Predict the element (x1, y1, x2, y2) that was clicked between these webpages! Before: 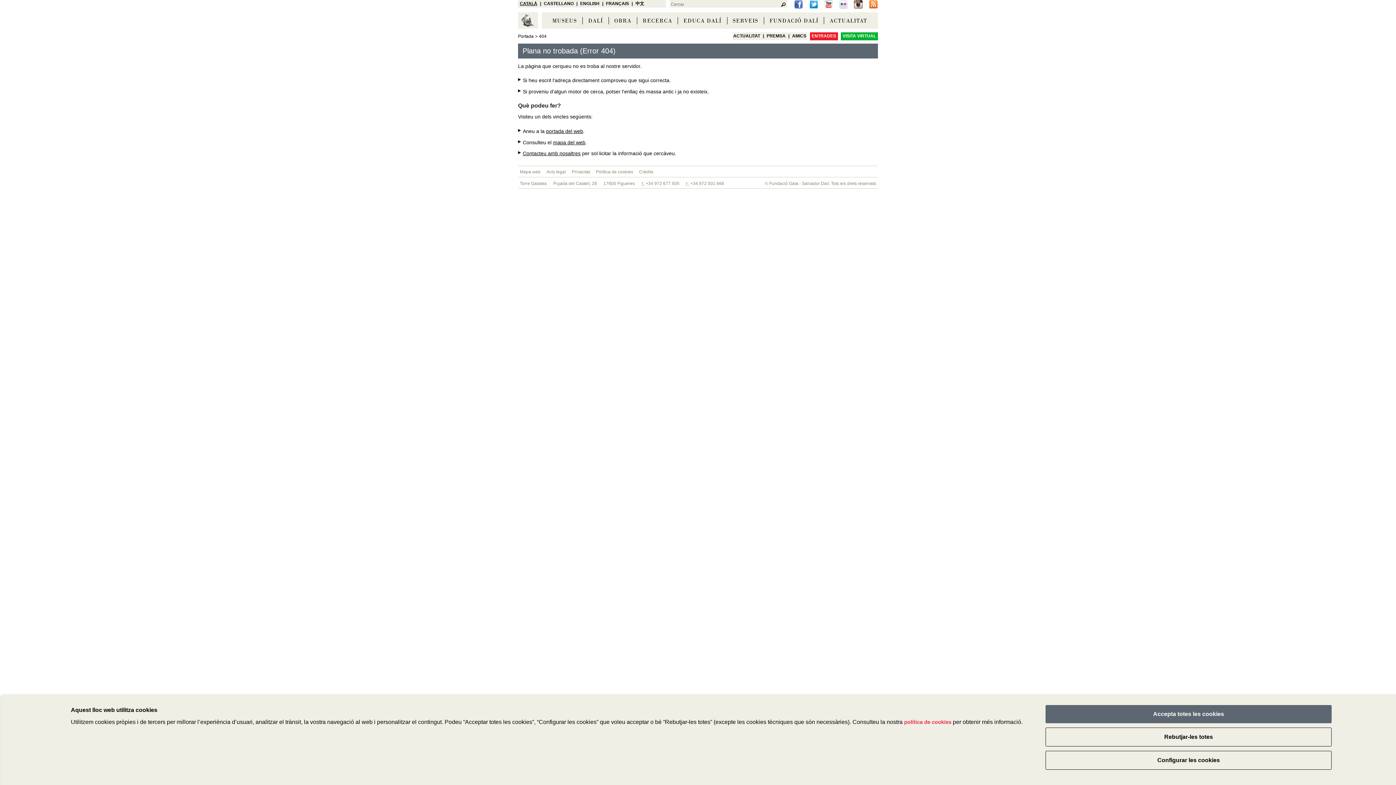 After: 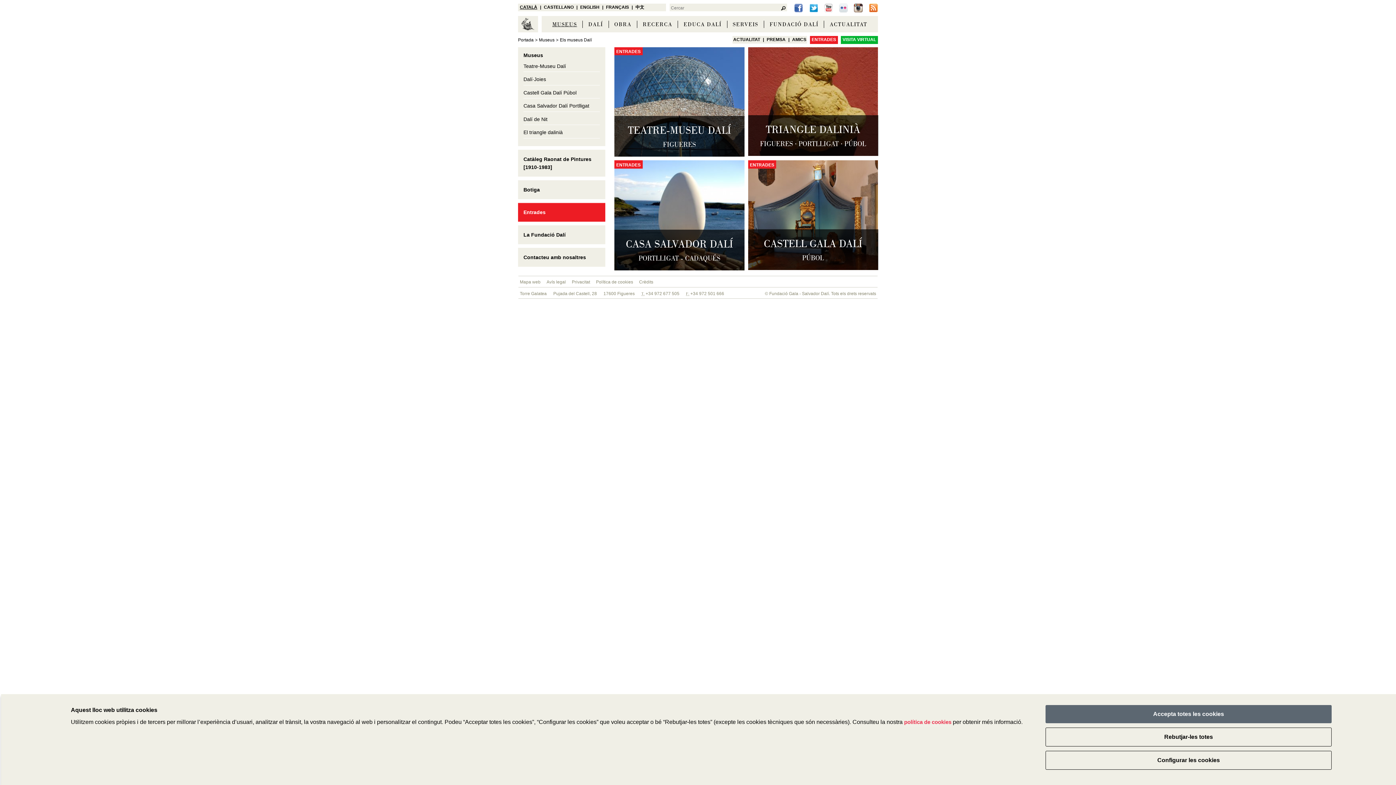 Action: bbox: (547, 17, 583, 24) label: MUSEUS